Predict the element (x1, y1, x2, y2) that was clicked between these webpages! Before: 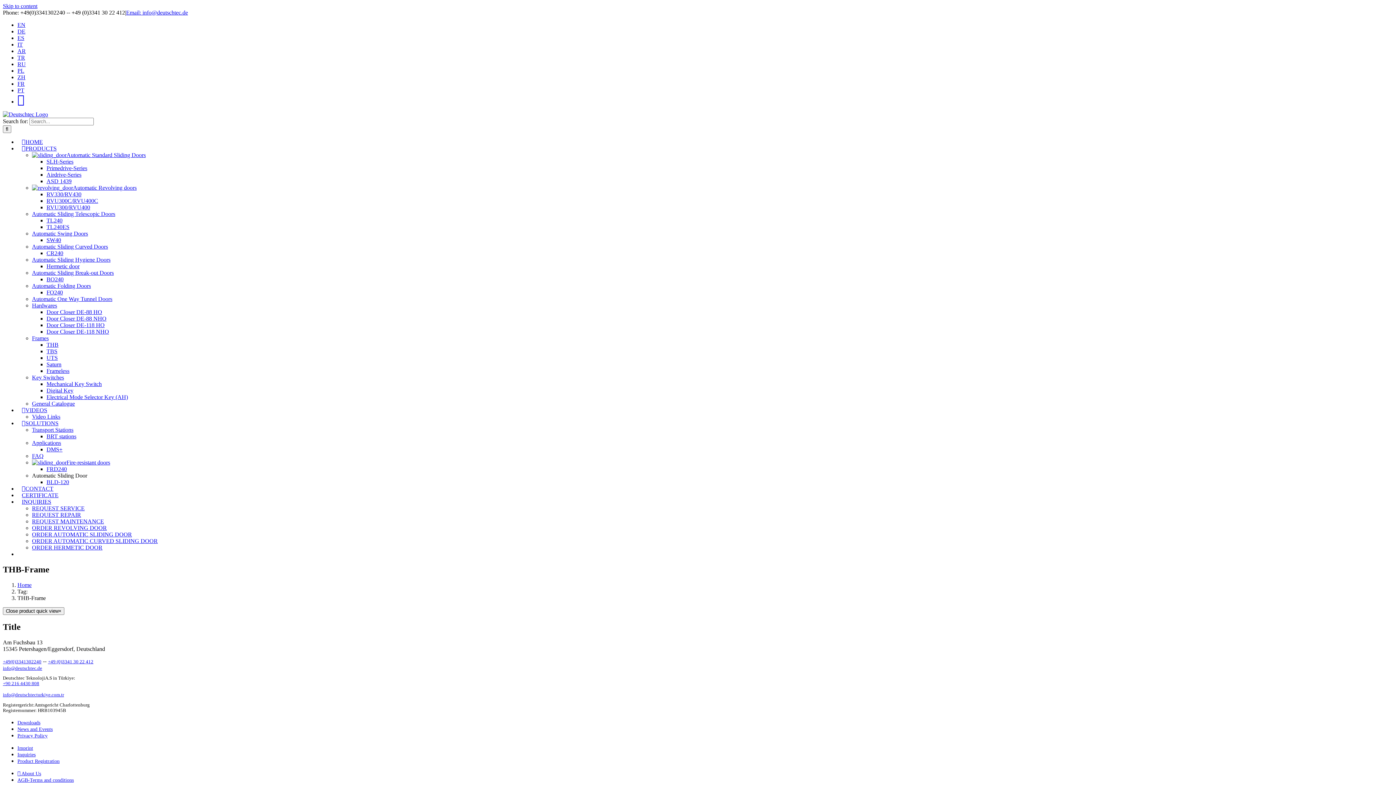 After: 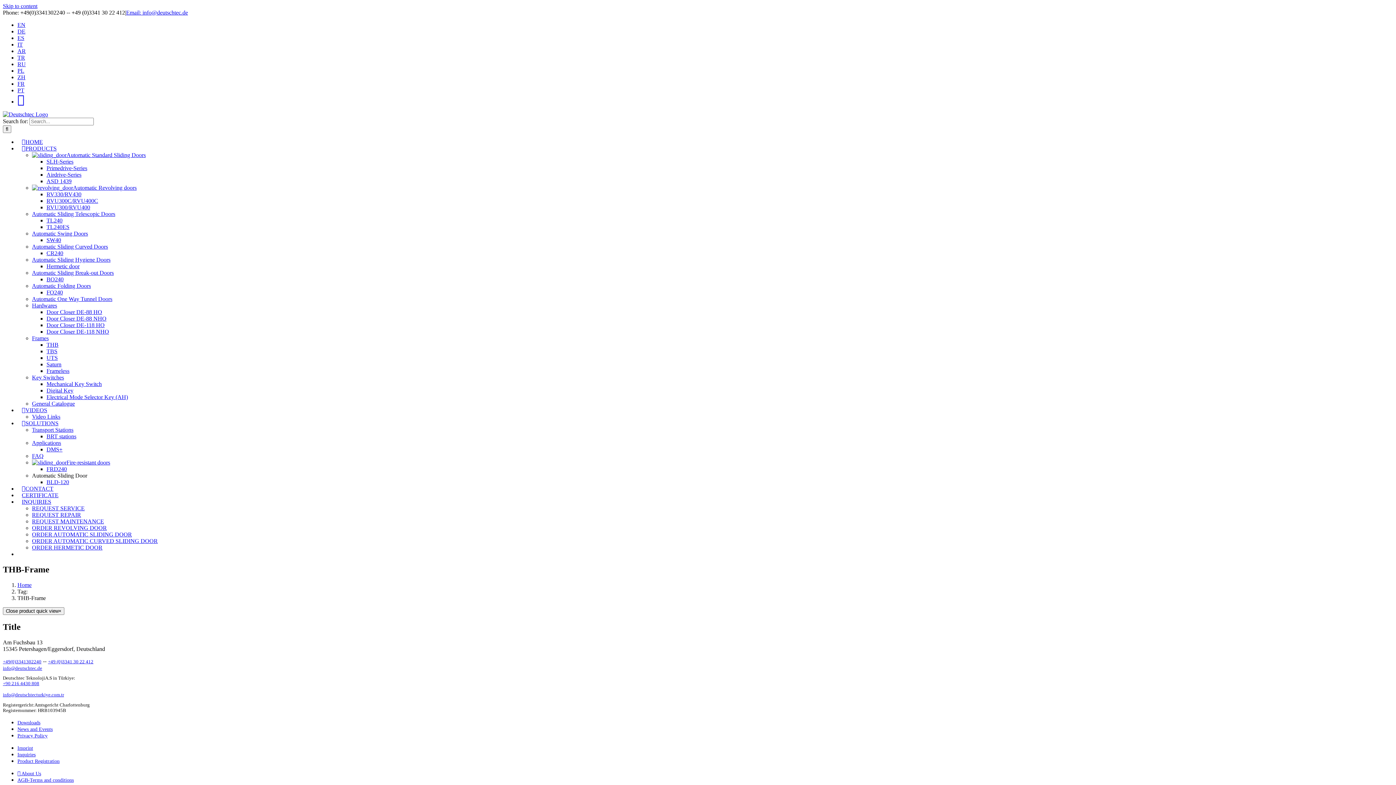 Action: bbox: (48, 659, 93, 664) label: +49 (0)3341 30 22 412